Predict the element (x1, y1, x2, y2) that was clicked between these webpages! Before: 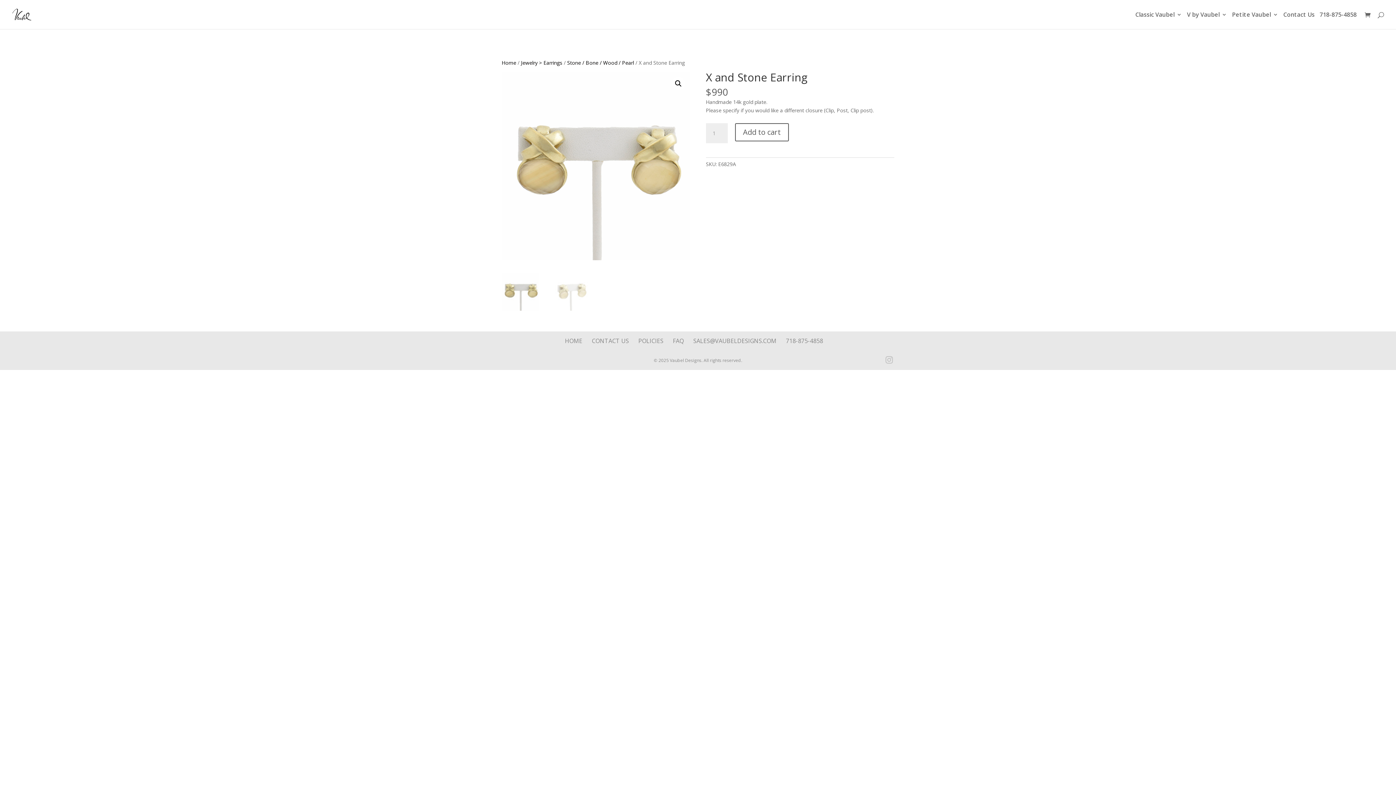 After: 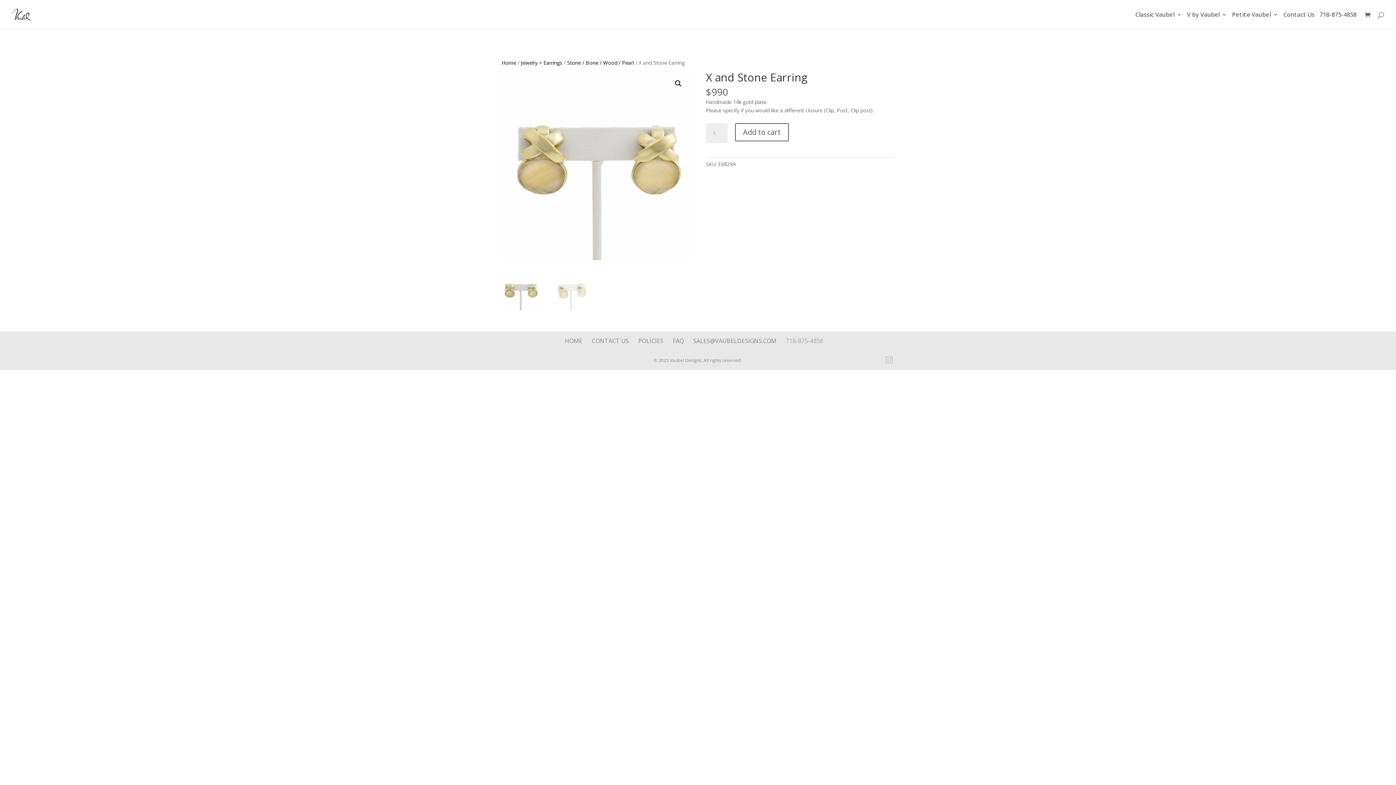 Action: bbox: (786, 337, 823, 345) label: 718-875-4858